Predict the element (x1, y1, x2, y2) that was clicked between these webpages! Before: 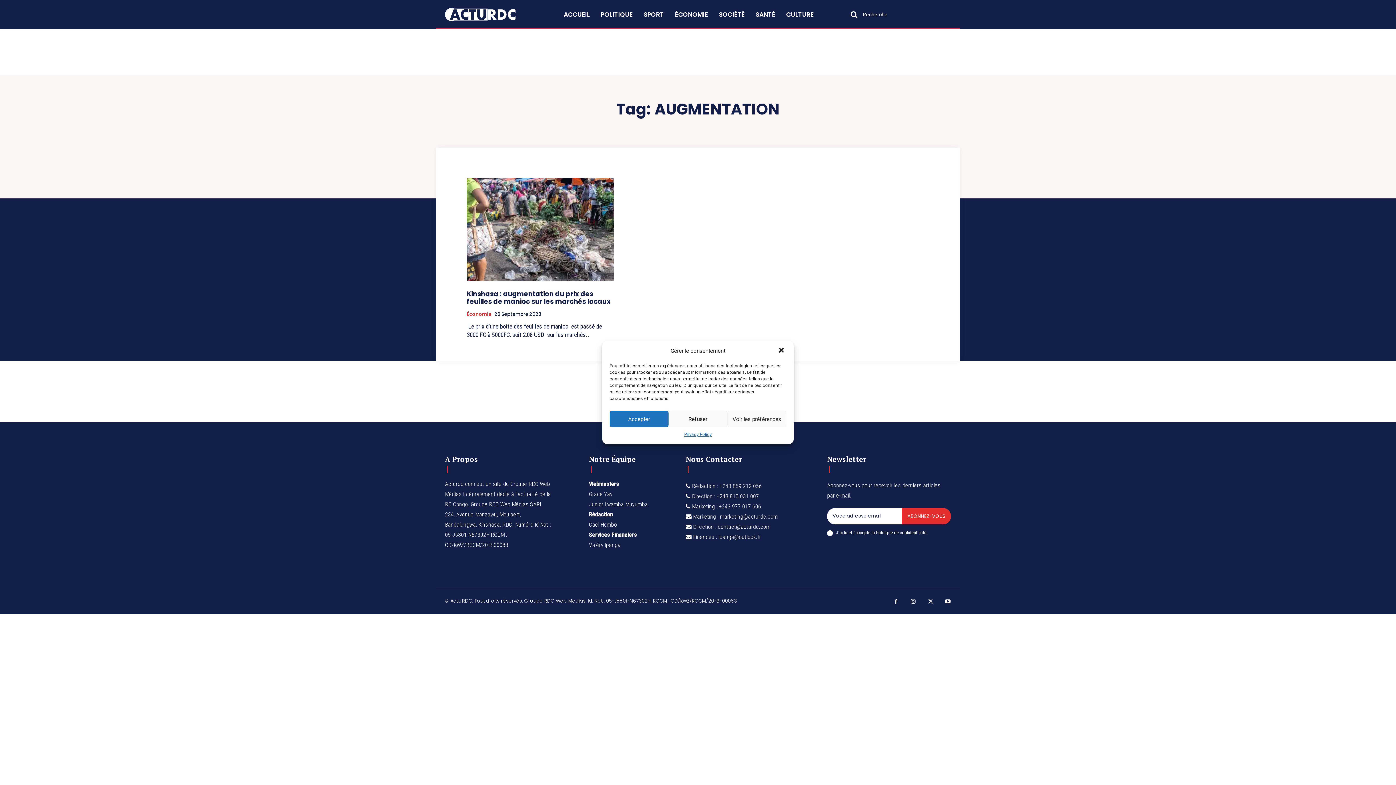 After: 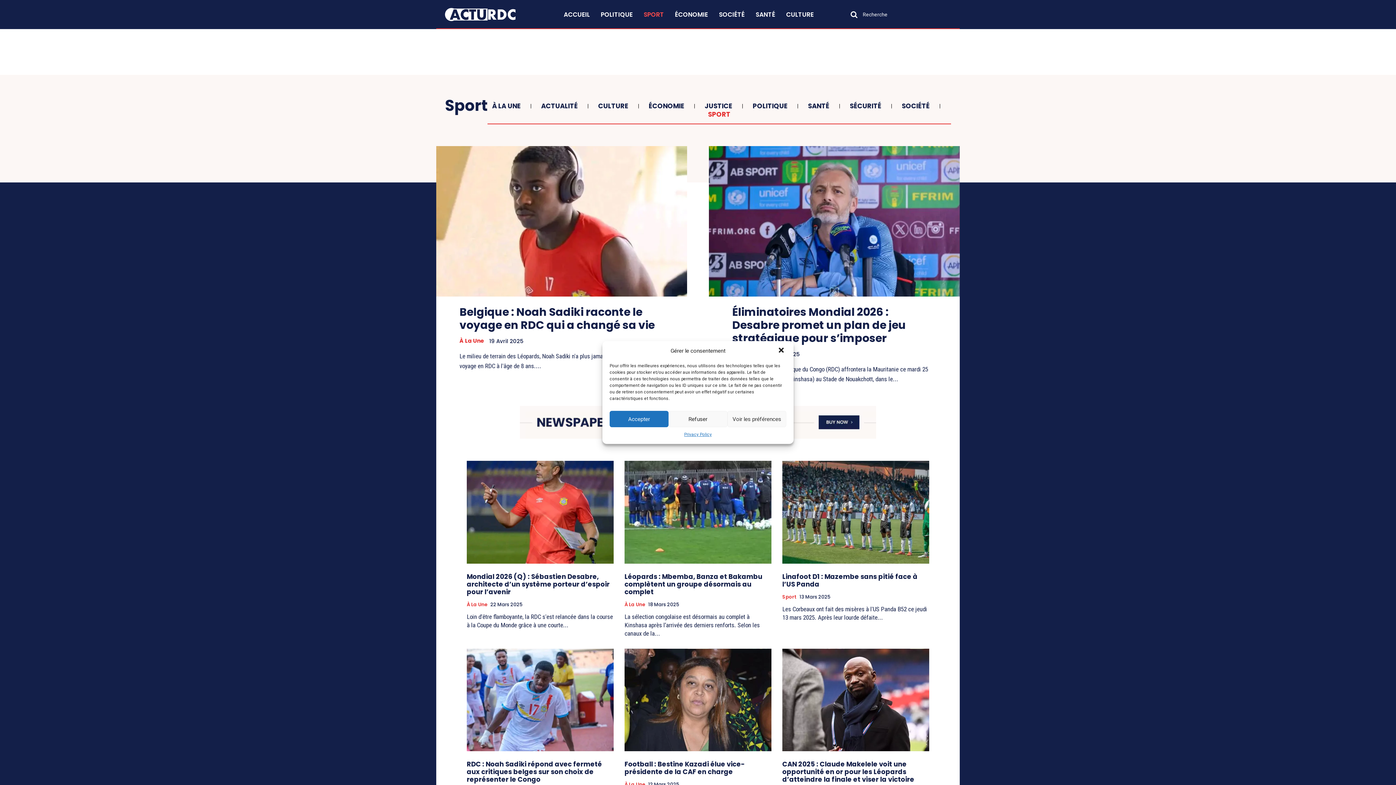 Action: label: SPORT bbox: (638, 0, 669, 29)